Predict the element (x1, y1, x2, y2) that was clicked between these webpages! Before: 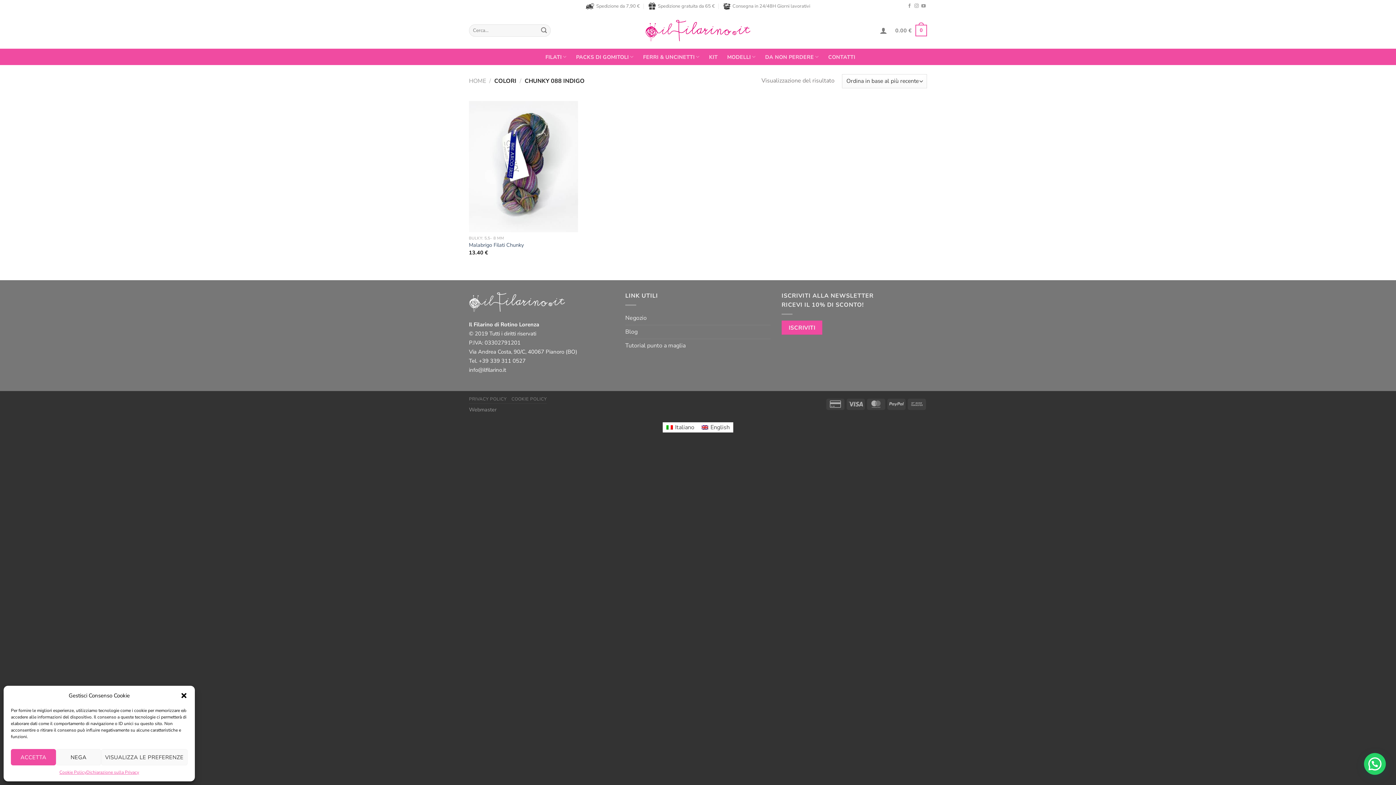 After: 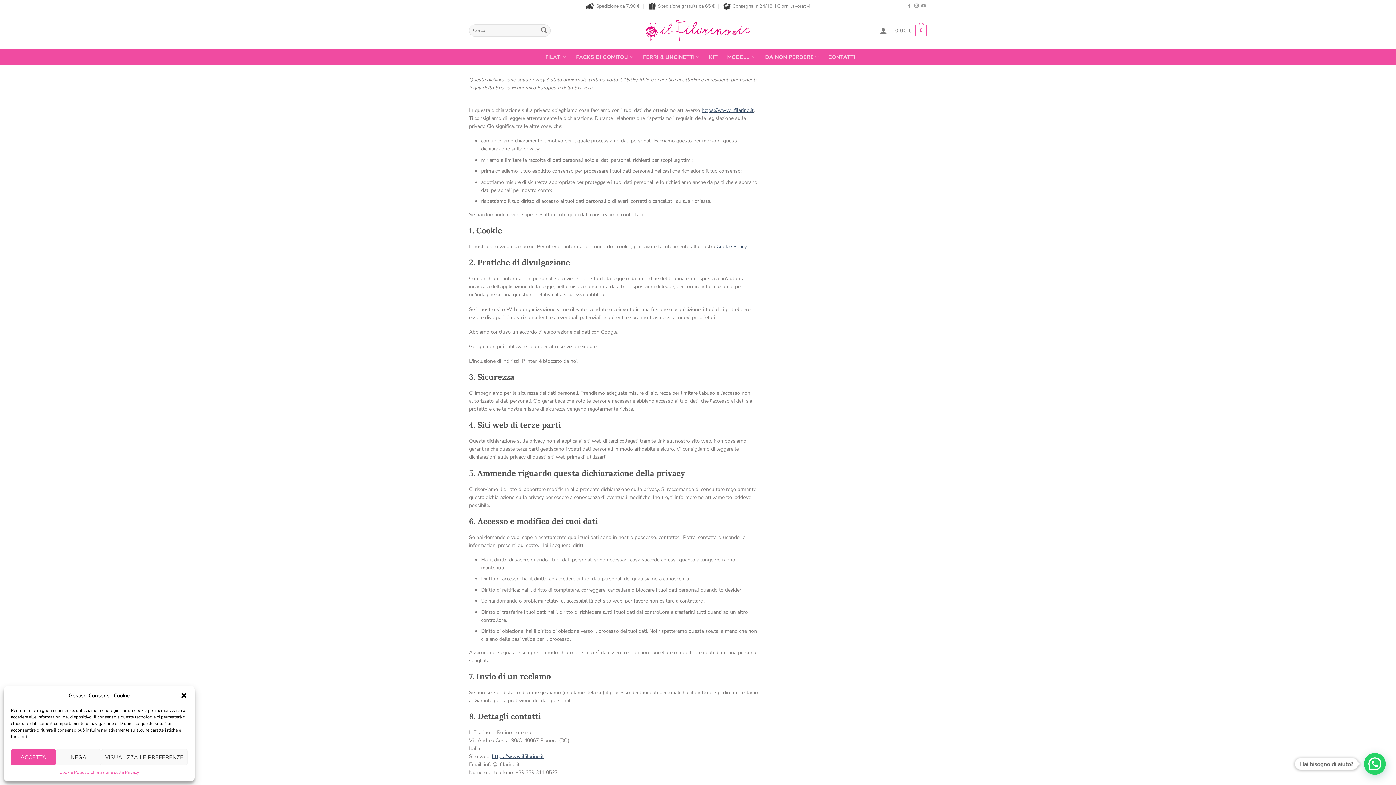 Action: label: PRIVACY POLICY bbox: (469, 396, 506, 402)